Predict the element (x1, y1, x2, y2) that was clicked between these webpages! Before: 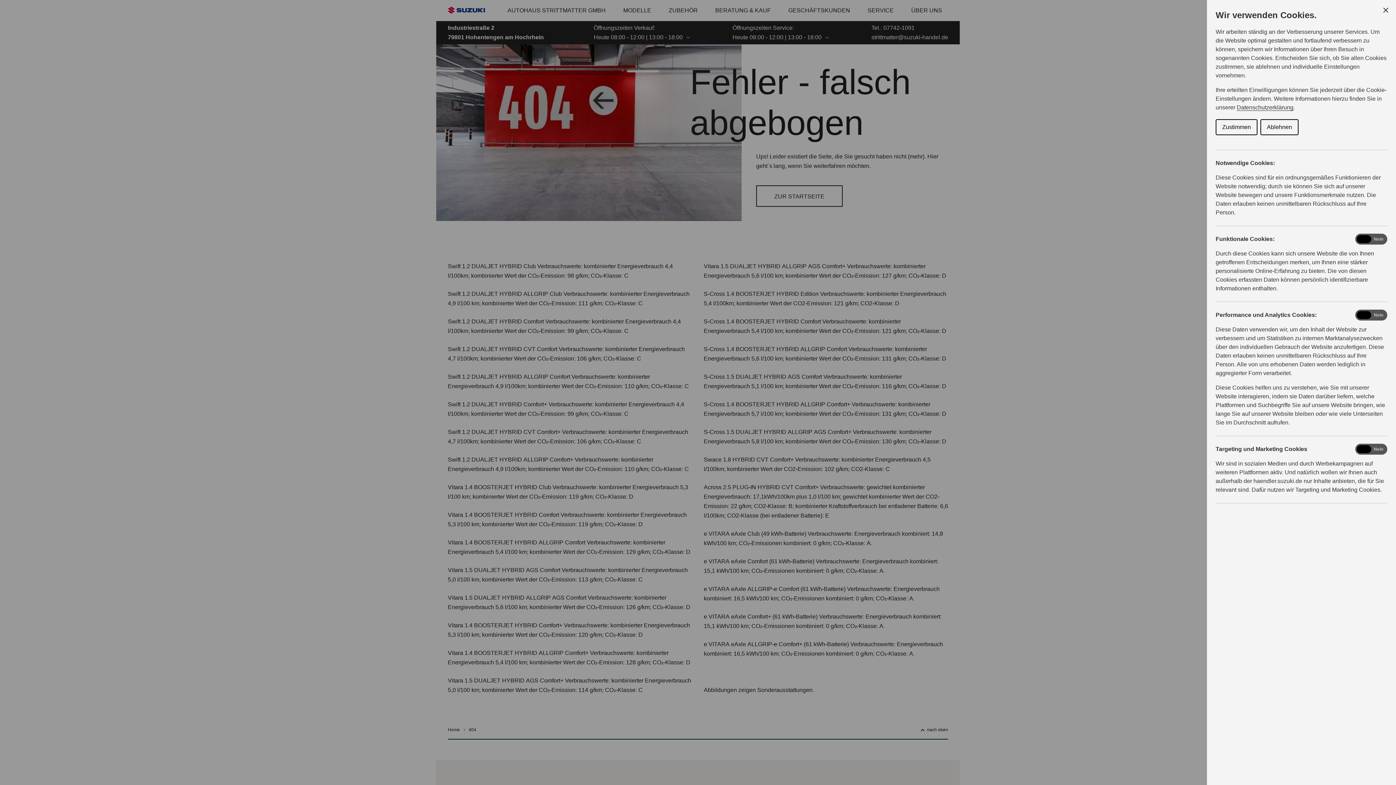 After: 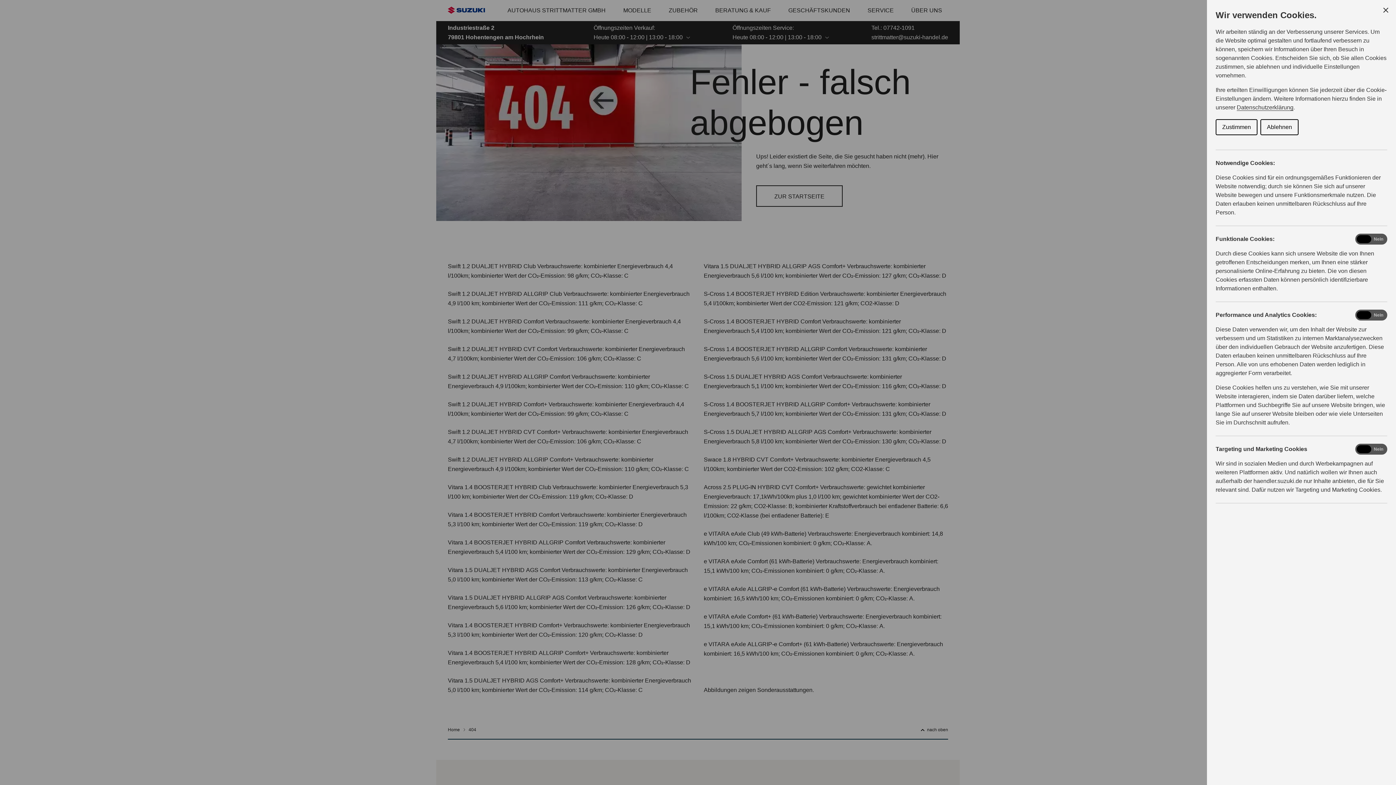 Action: label: Close Cookie Control bbox: (1381, 5, 1390, 14)